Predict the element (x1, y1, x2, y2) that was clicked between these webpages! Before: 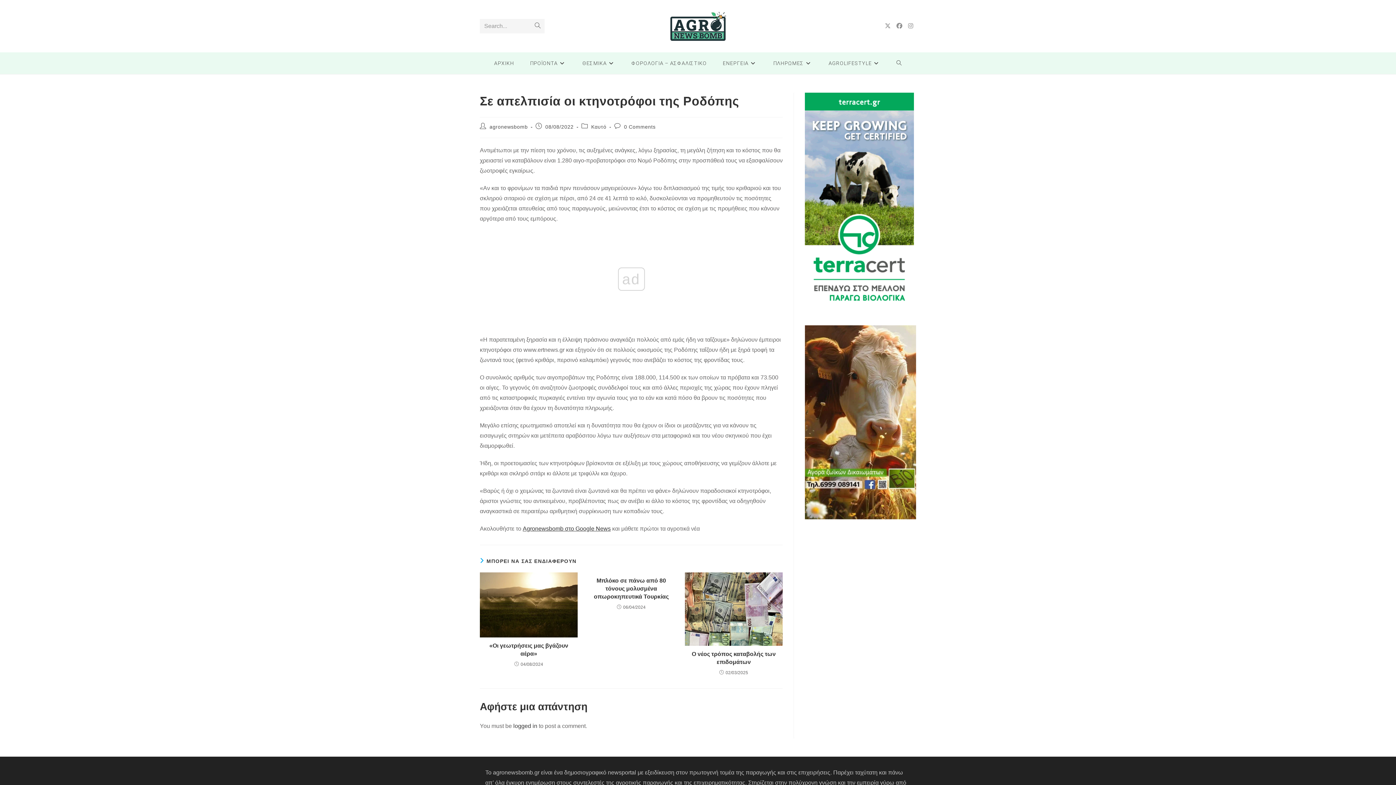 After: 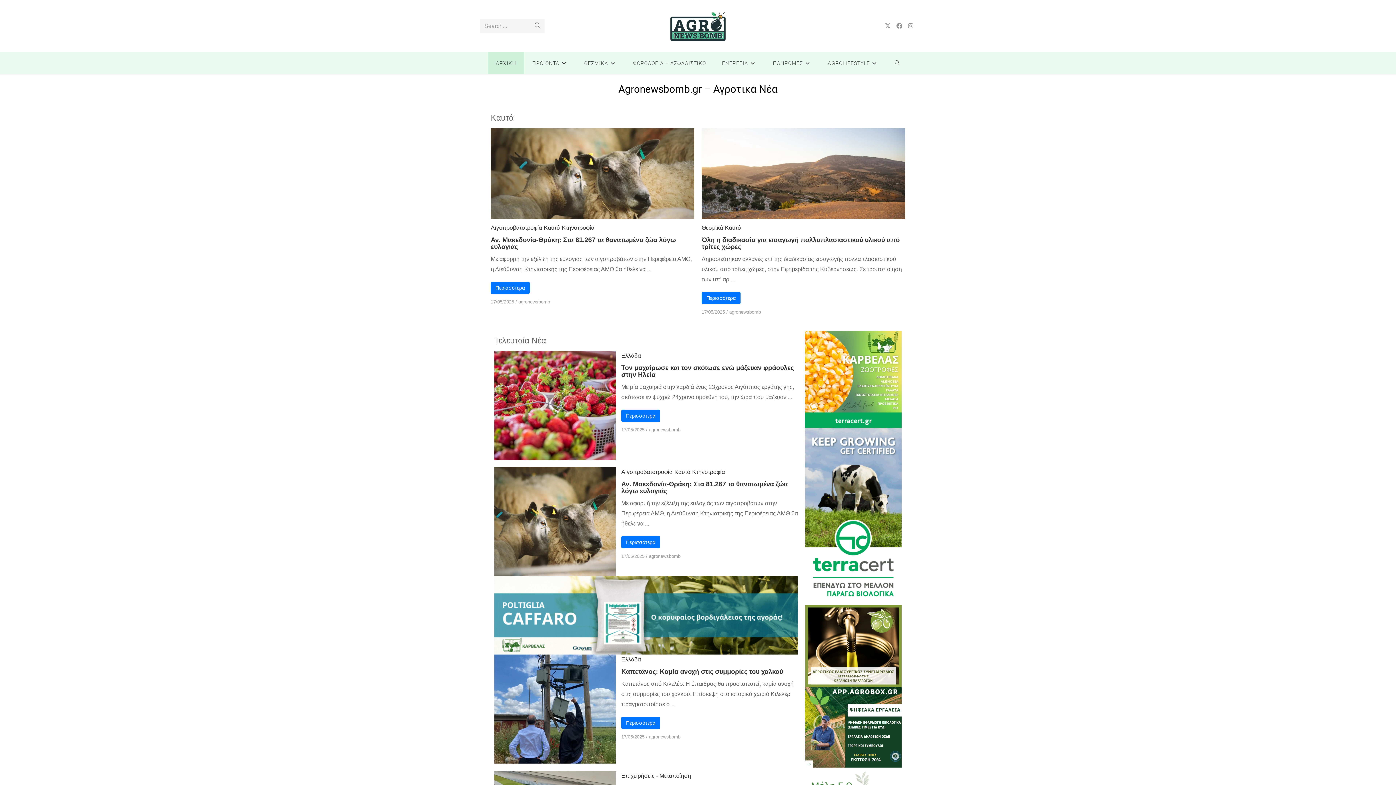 Action: bbox: (486, 52, 522, 74) label: ΑΡΧΙΚΗ